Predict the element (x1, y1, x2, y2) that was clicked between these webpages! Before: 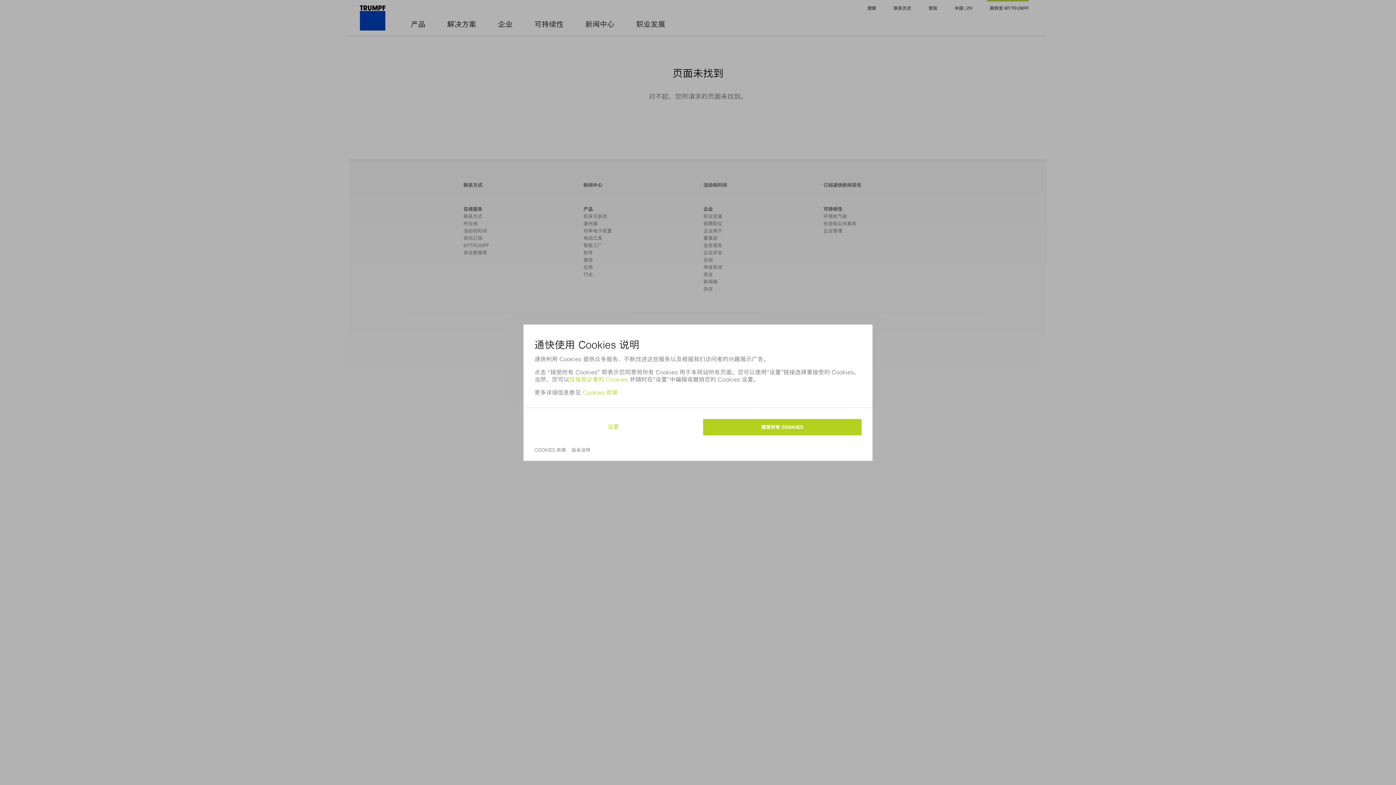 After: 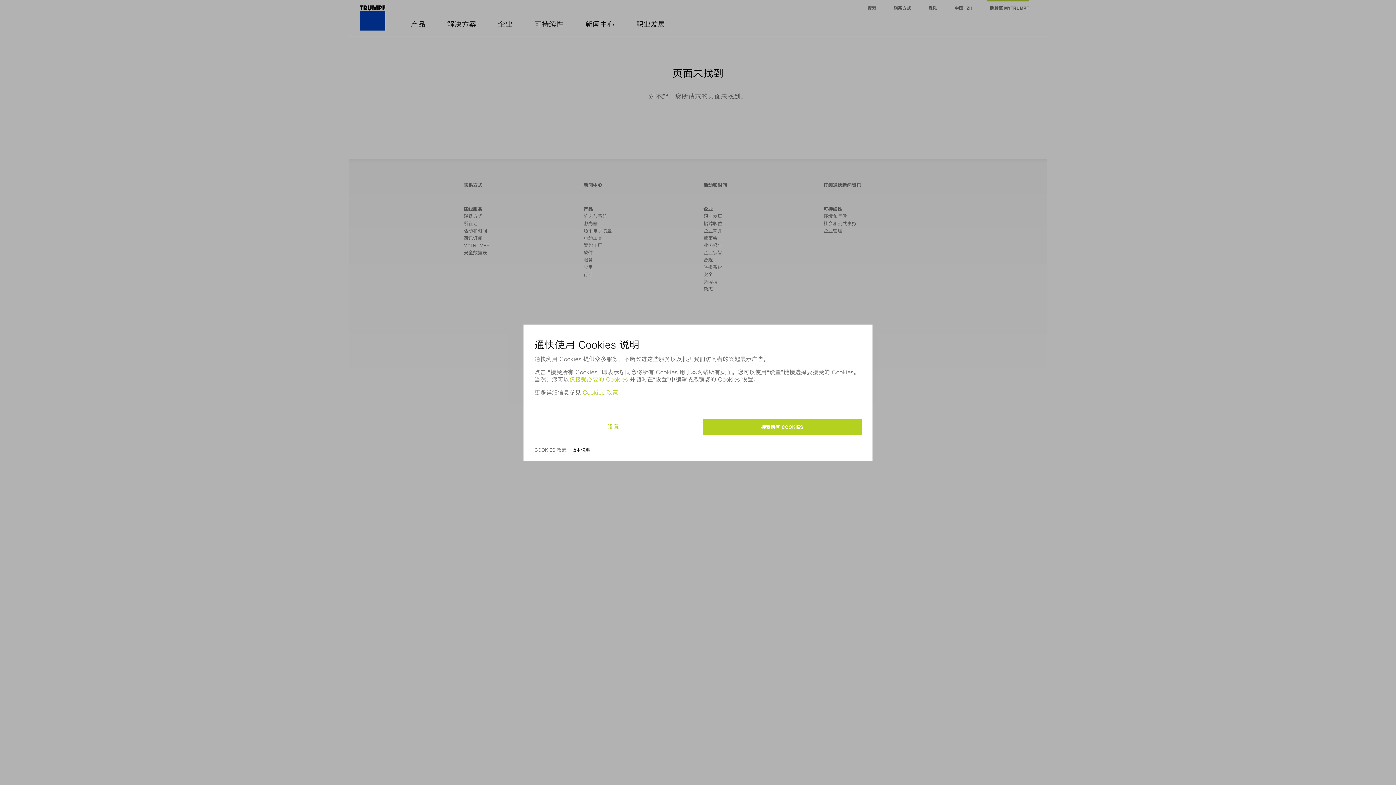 Action: bbox: (571, 447, 590, 453) label: 版本说明